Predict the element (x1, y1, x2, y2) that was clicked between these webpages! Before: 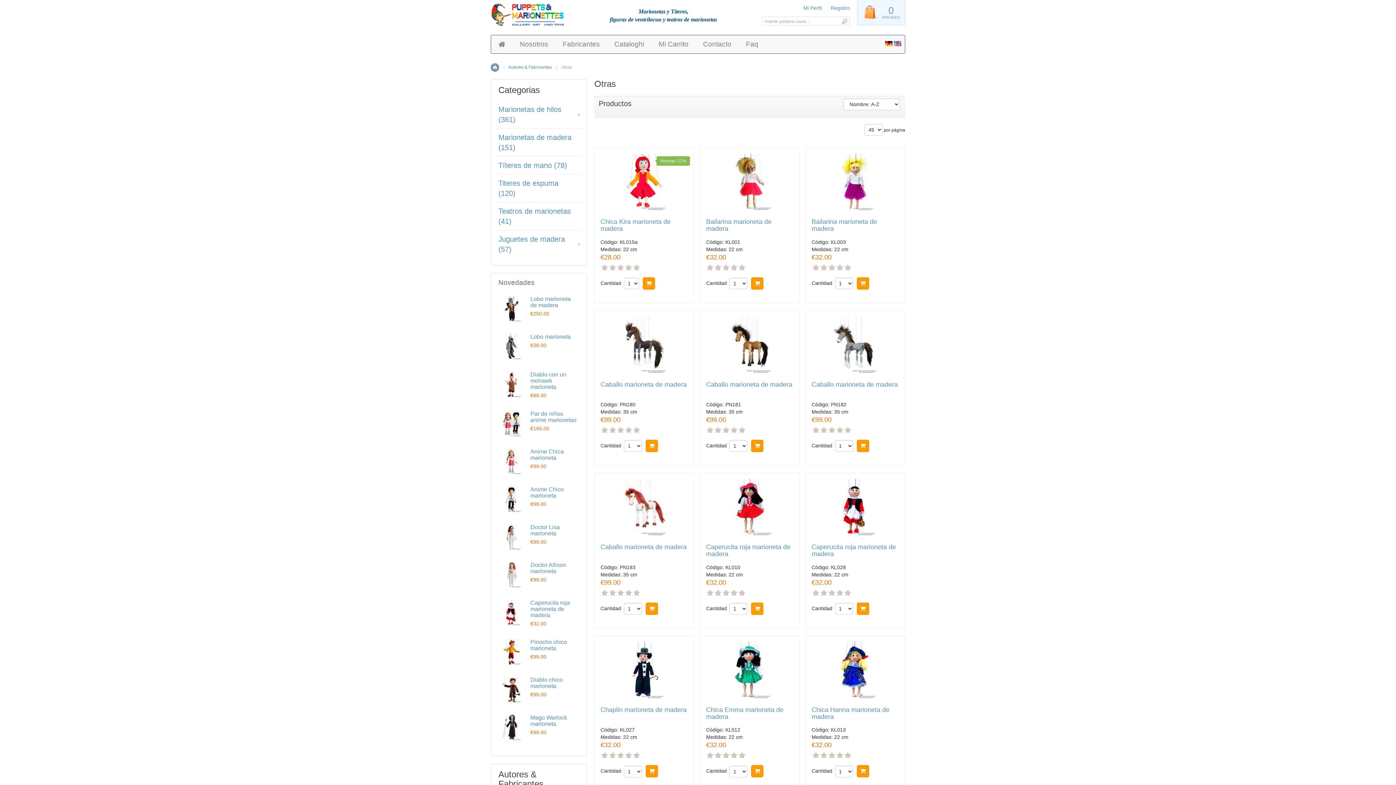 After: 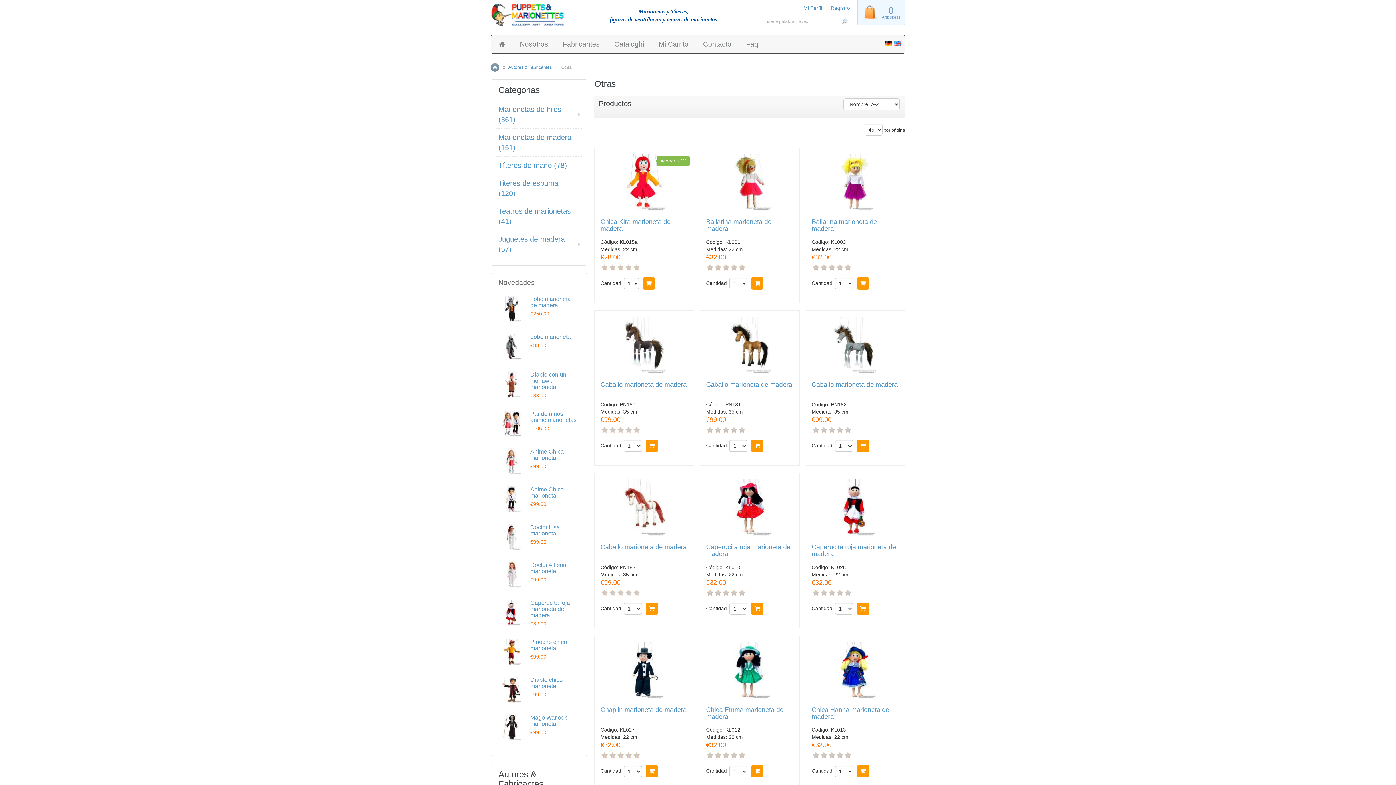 Action: bbox: (714, 589, 722, 596)